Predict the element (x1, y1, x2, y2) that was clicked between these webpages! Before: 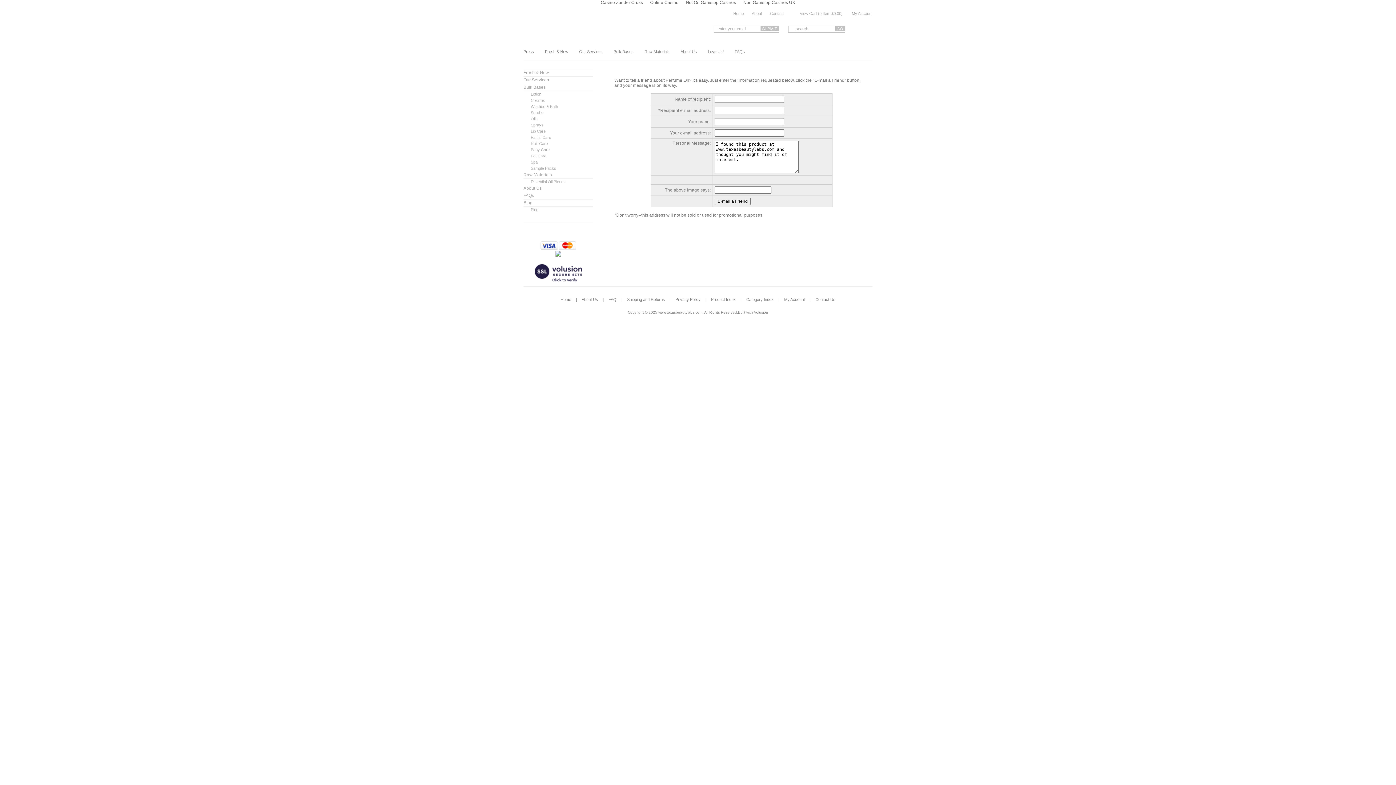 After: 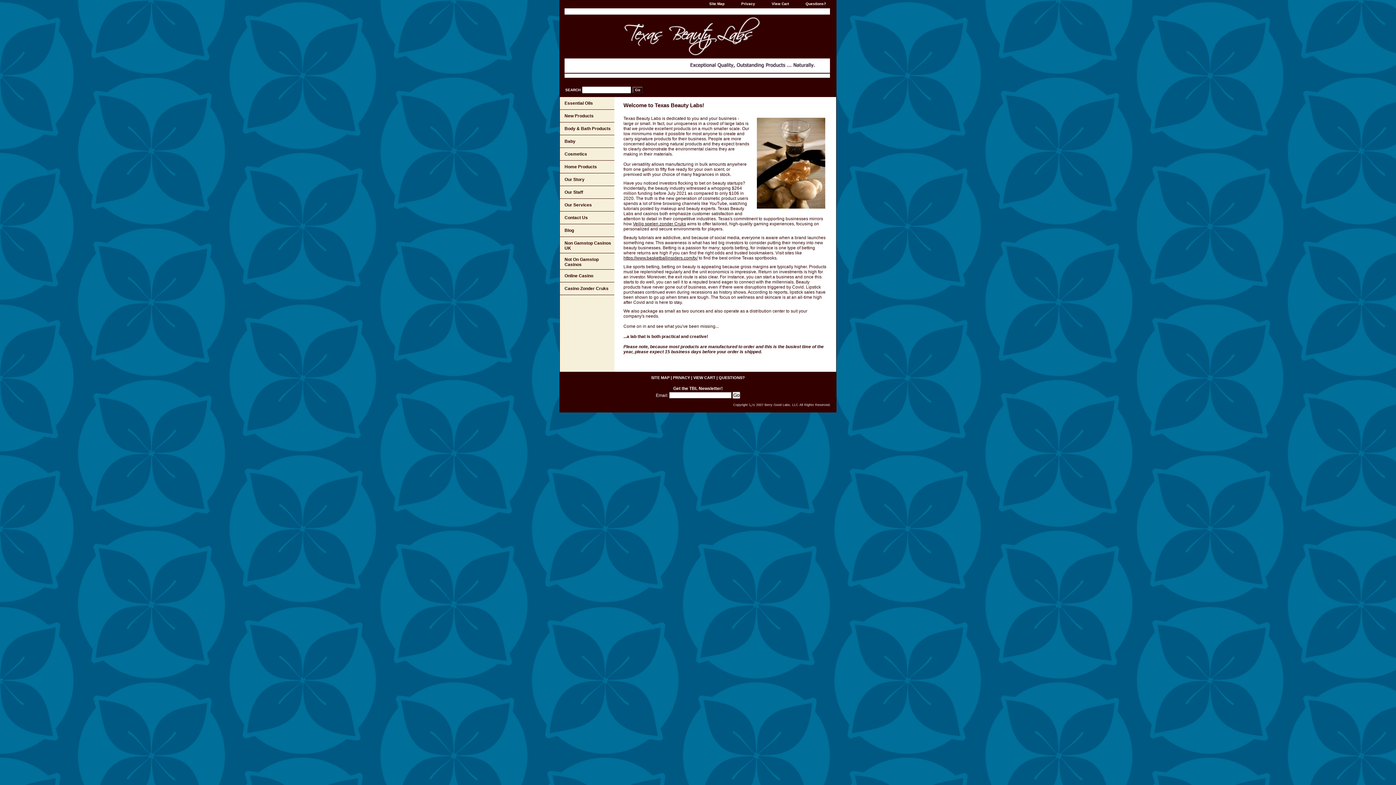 Action: label: Home bbox: (733, 11, 744, 15)